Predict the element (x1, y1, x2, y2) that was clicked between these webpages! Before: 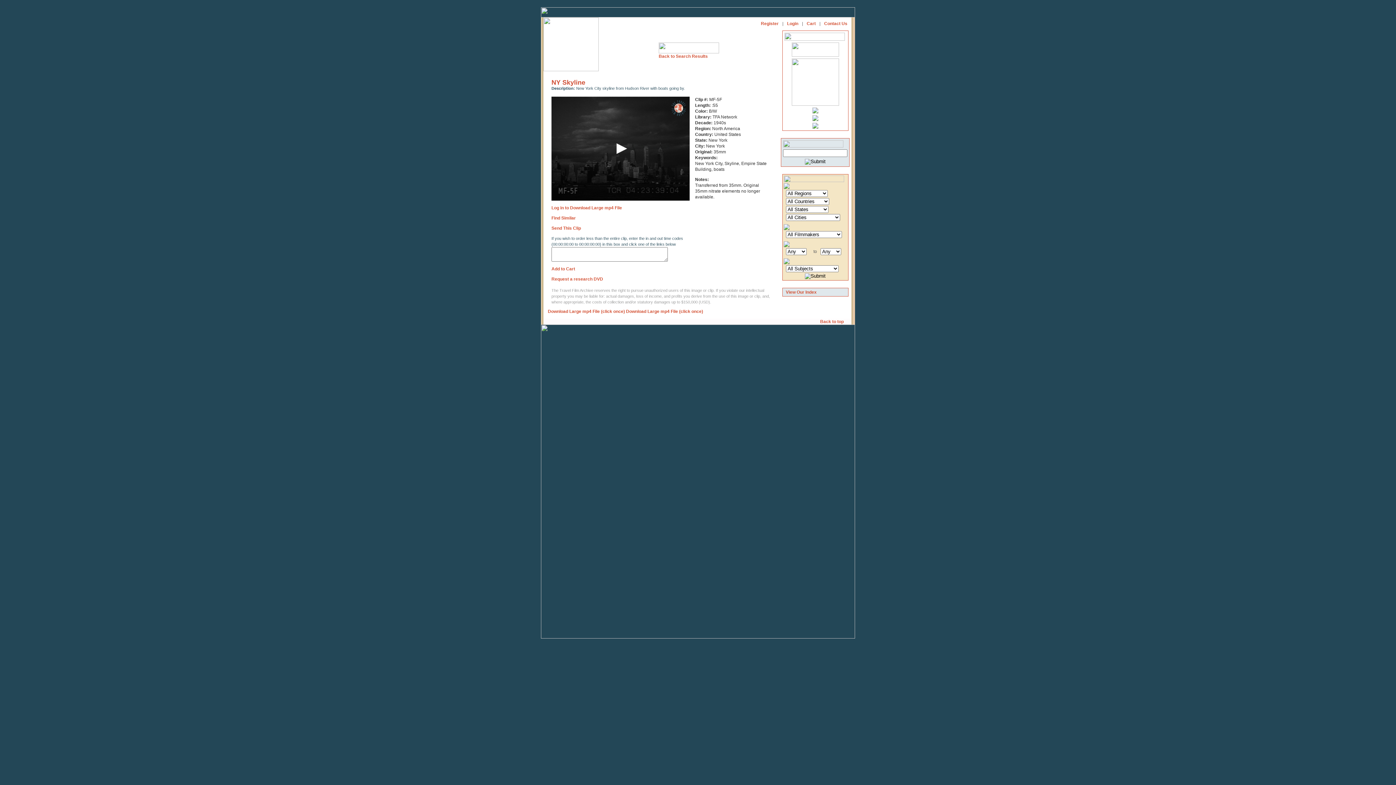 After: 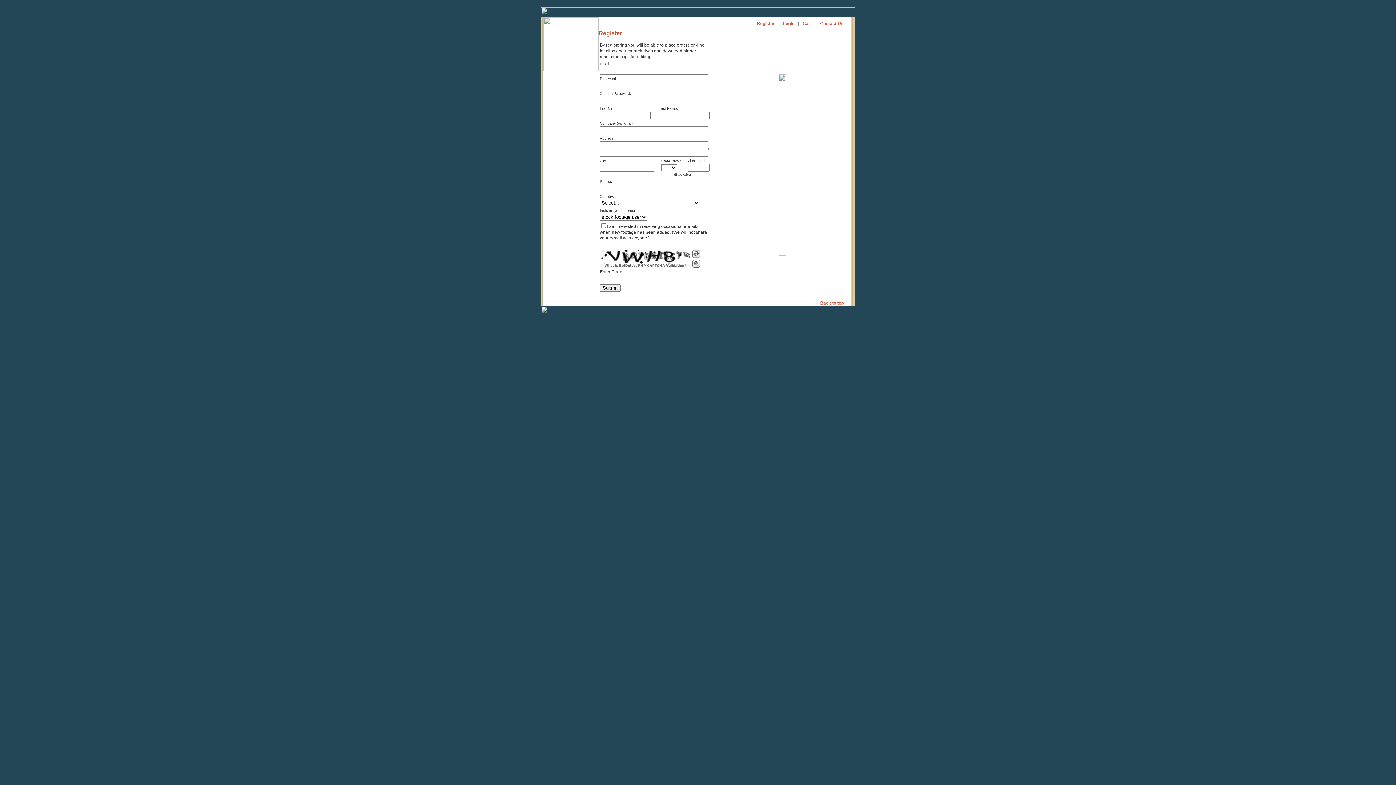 Action: label: Register bbox: (761, 21, 778, 26)